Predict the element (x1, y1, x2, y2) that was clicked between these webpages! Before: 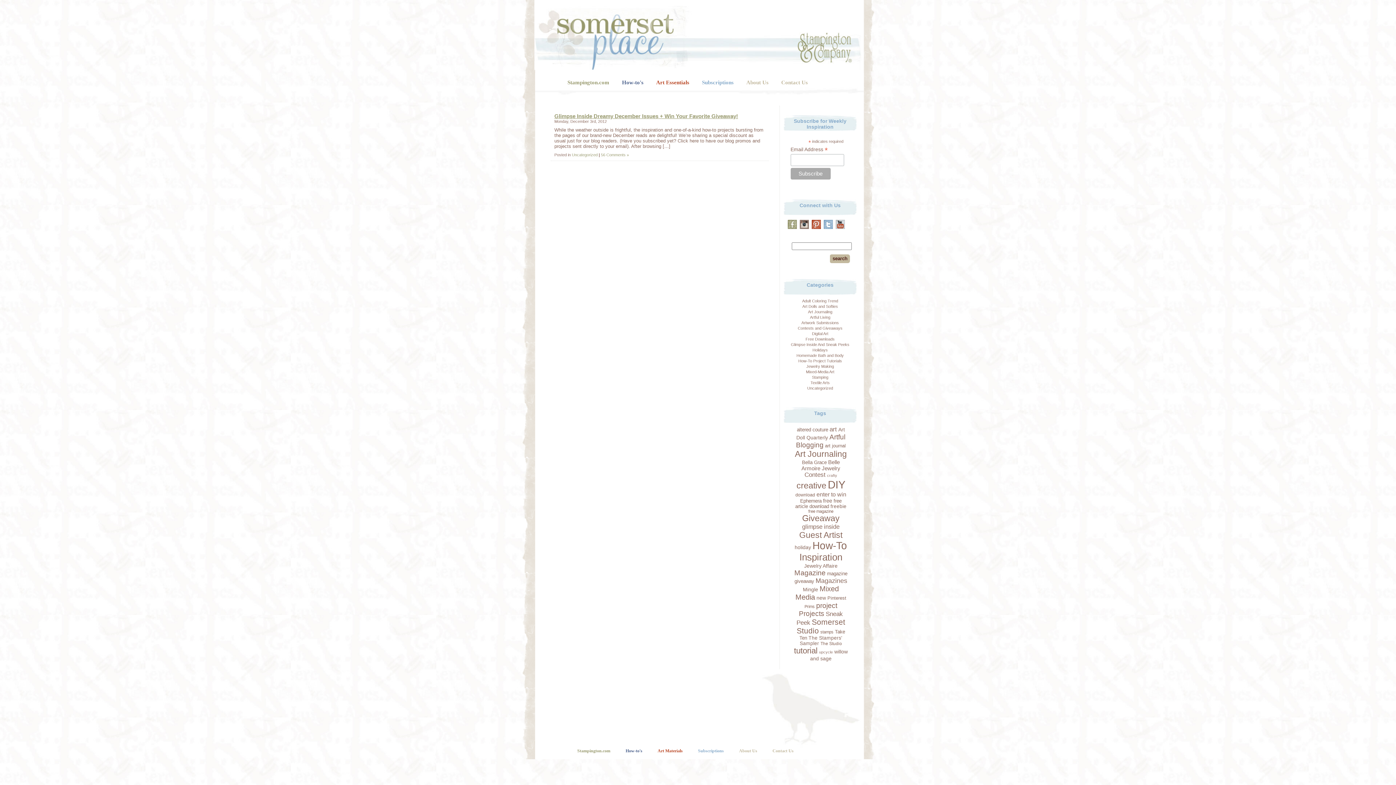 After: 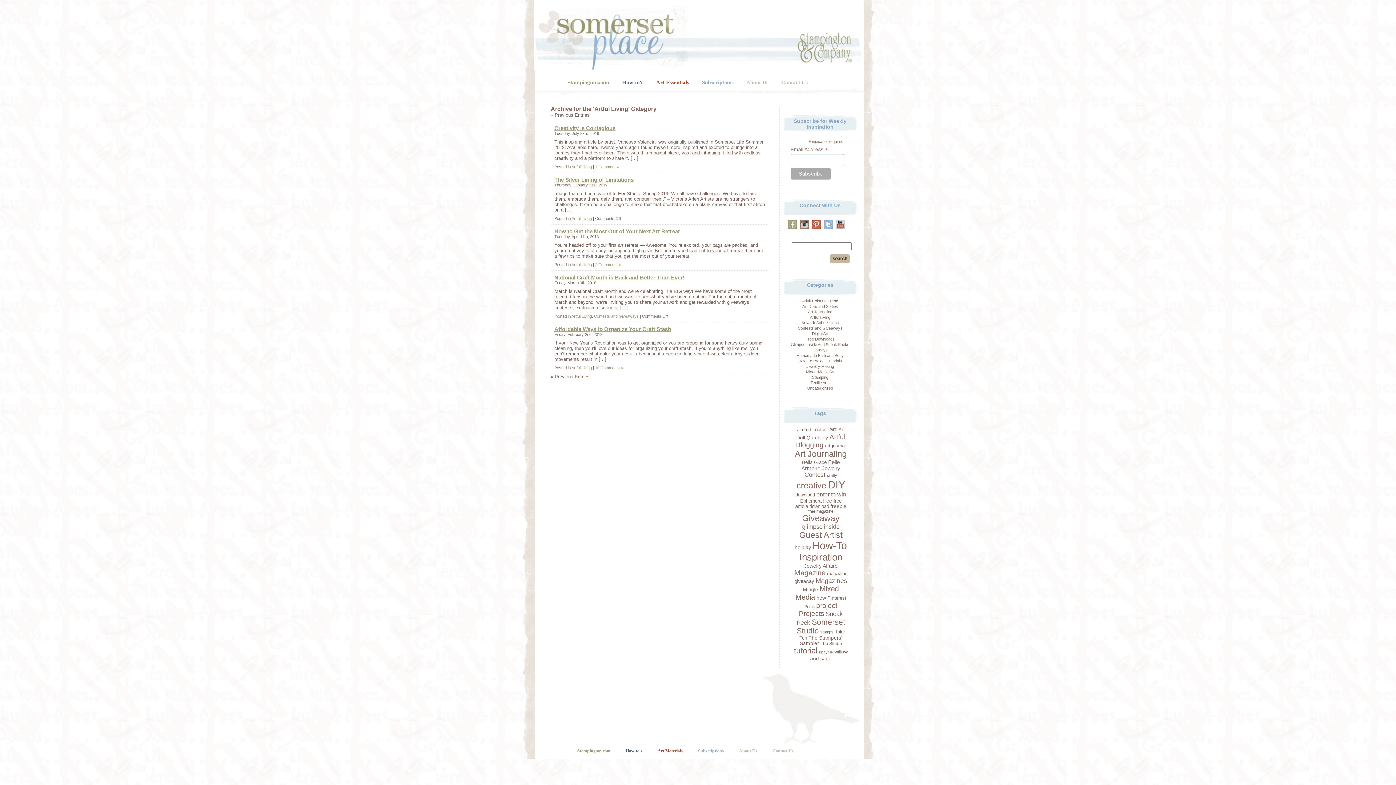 Action: bbox: (810, 315, 830, 319) label: Artful Living